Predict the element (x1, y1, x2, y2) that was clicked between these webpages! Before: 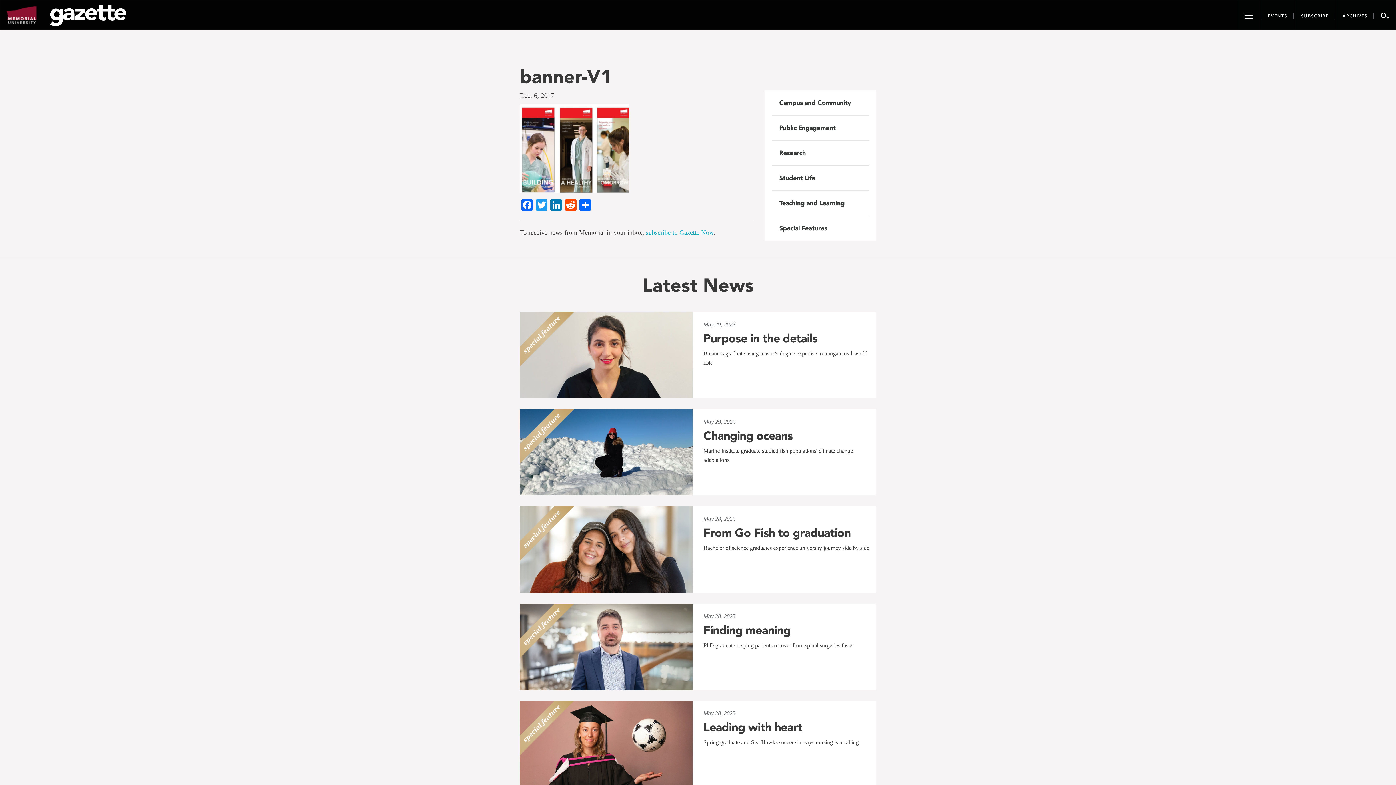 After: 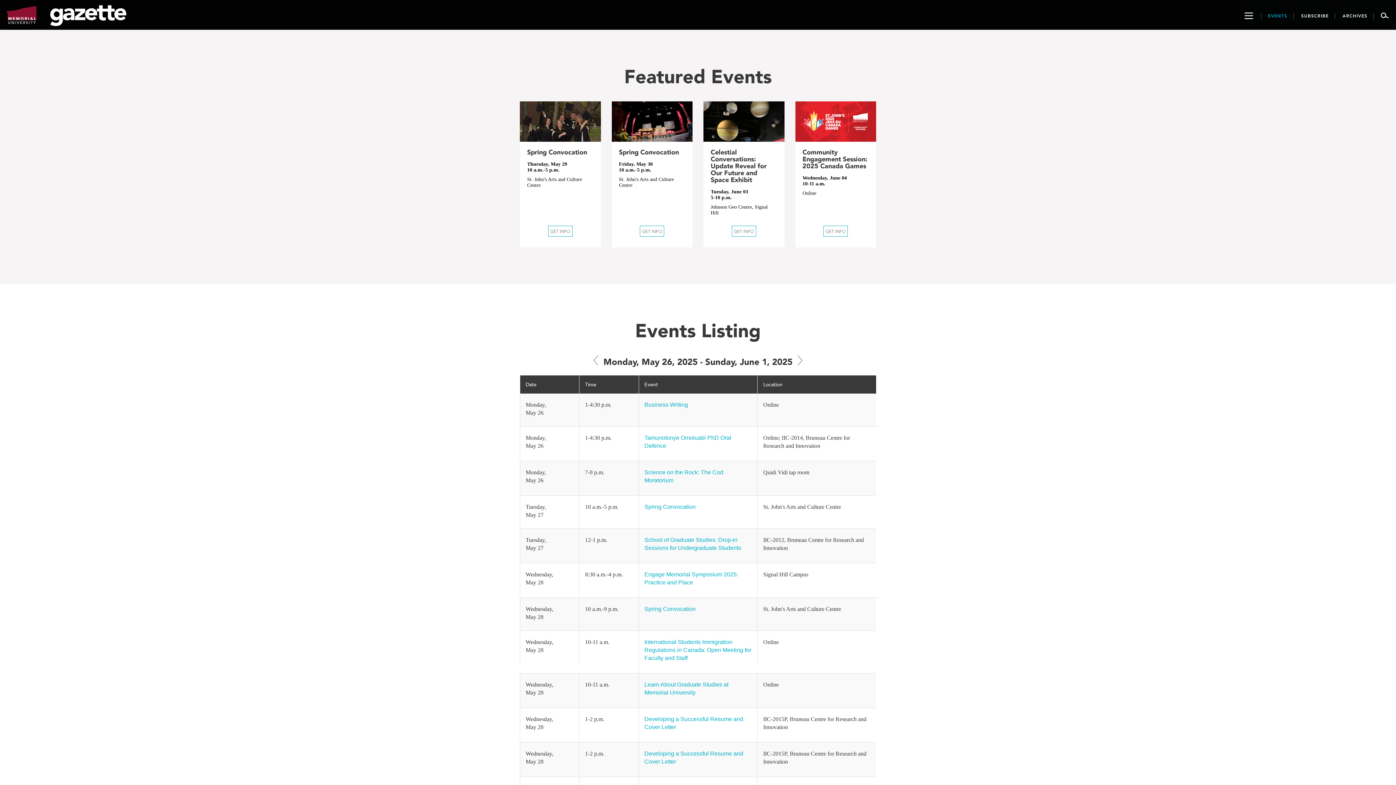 Action: label: EVENTS bbox: (1261, 0, 1294, 29)